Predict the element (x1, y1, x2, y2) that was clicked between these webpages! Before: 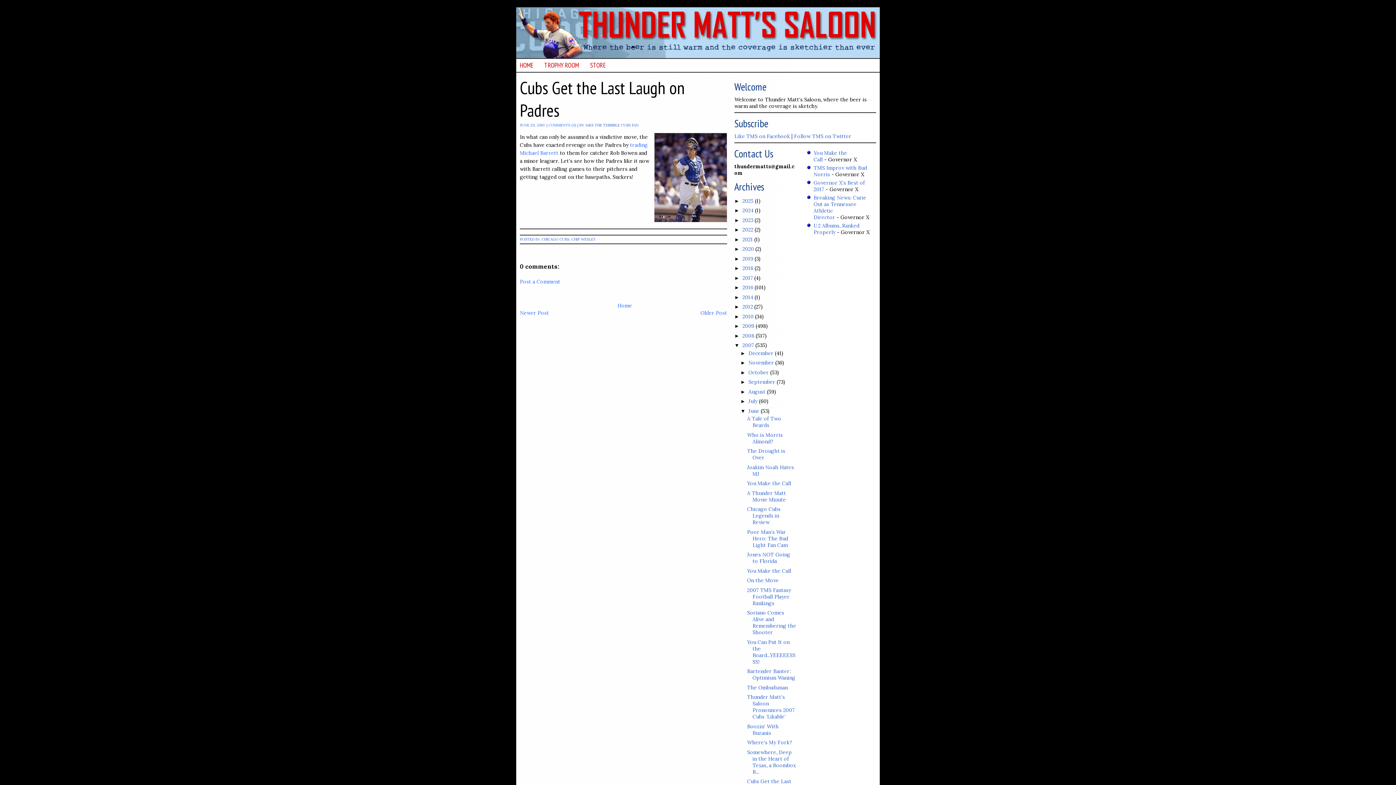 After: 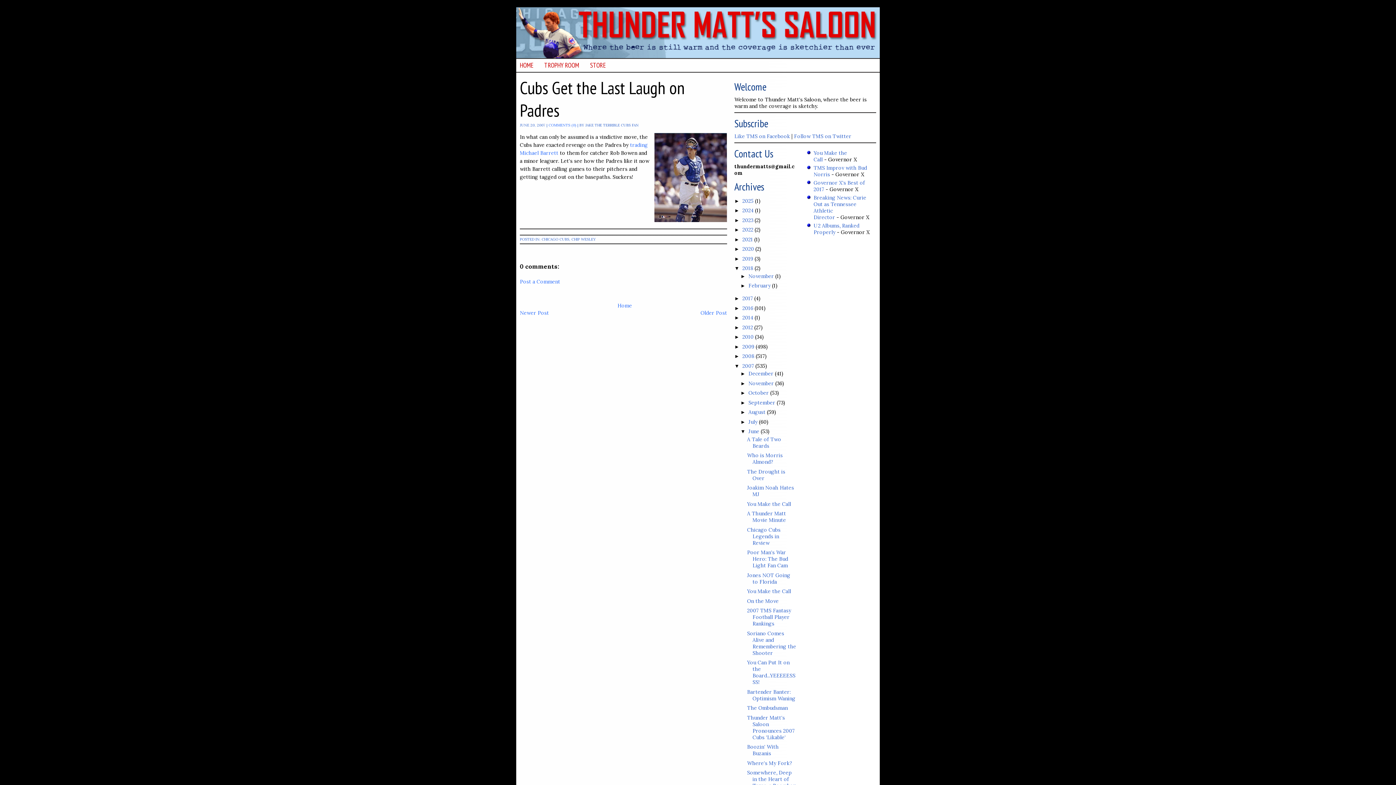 Action: label: ►   bbox: (734, 265, 742, 271)